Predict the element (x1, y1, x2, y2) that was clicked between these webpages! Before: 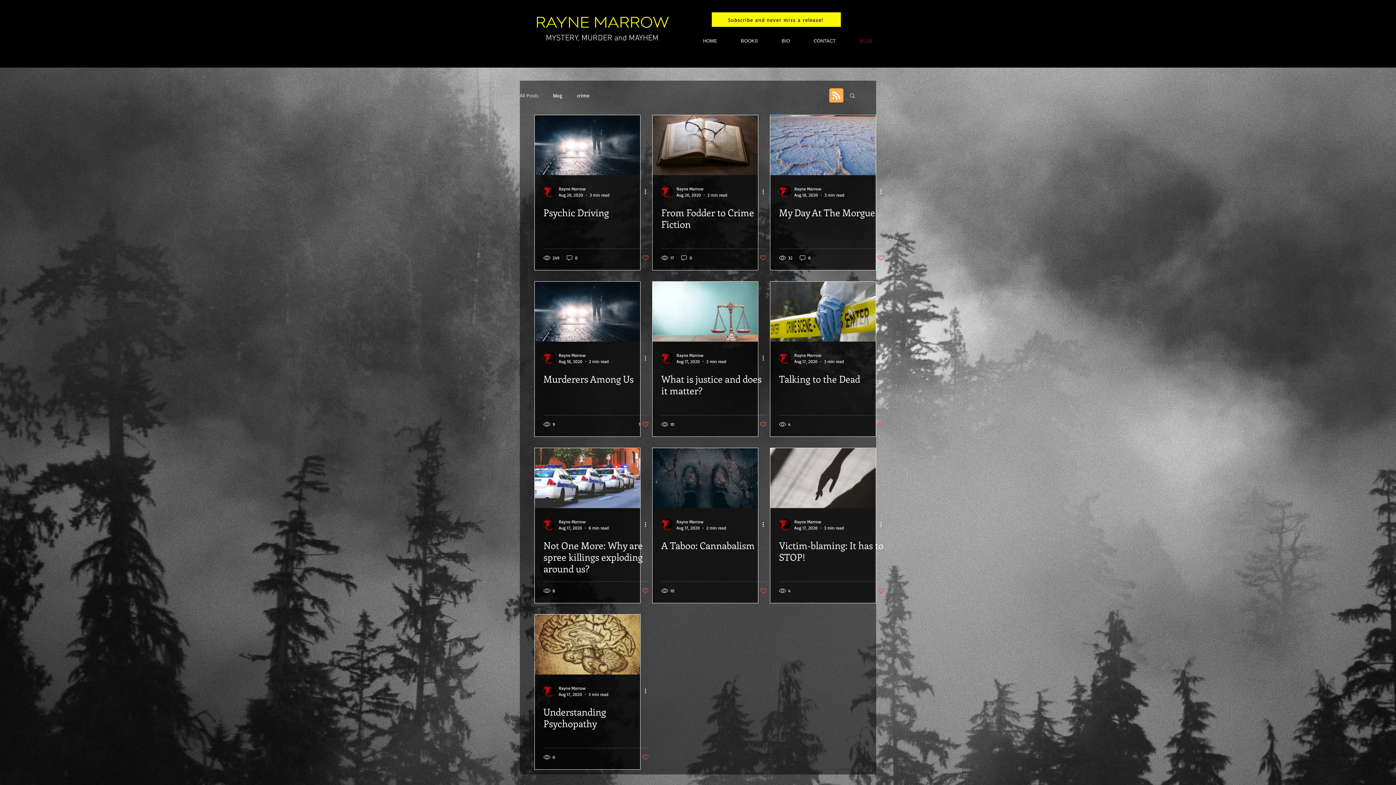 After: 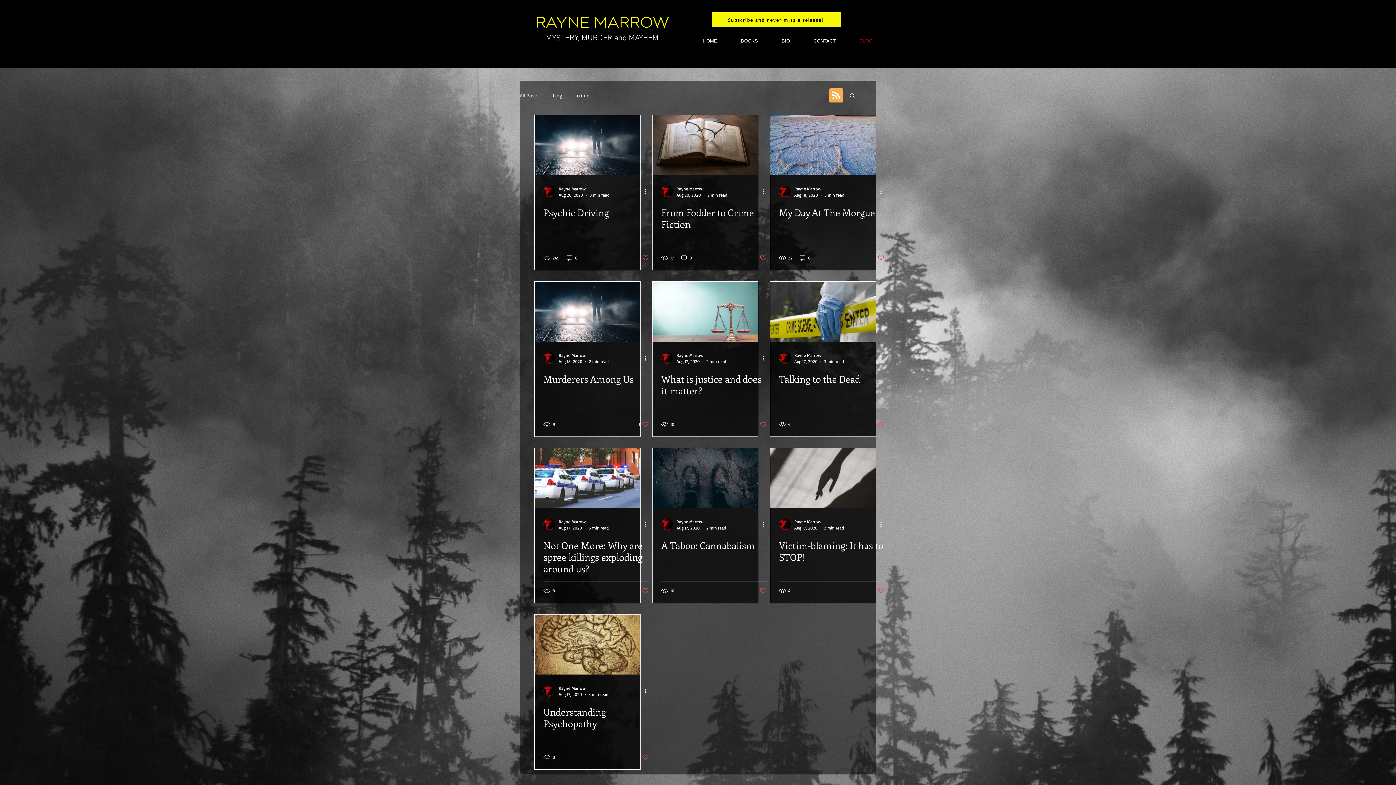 Action: bbox: (877, 587, 884, 594) label: Like post